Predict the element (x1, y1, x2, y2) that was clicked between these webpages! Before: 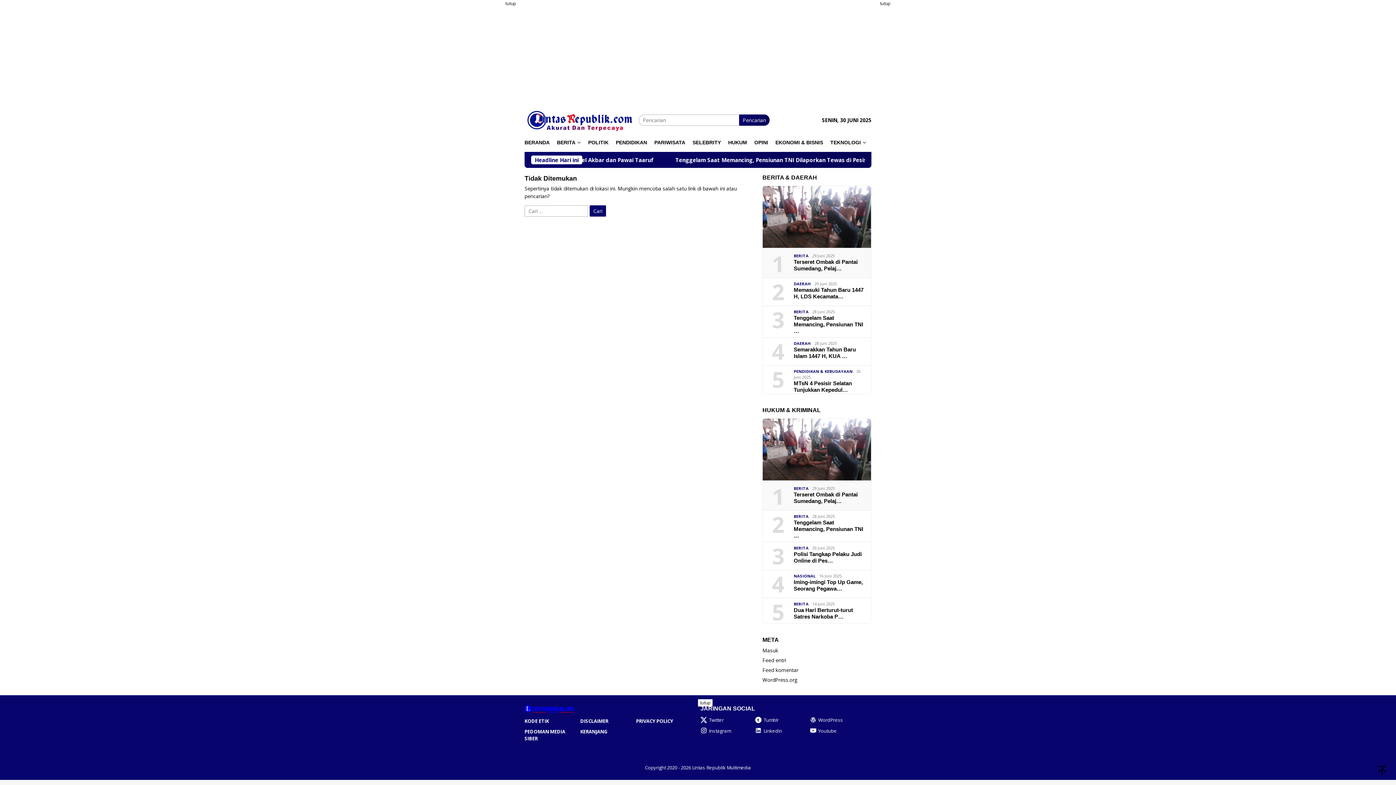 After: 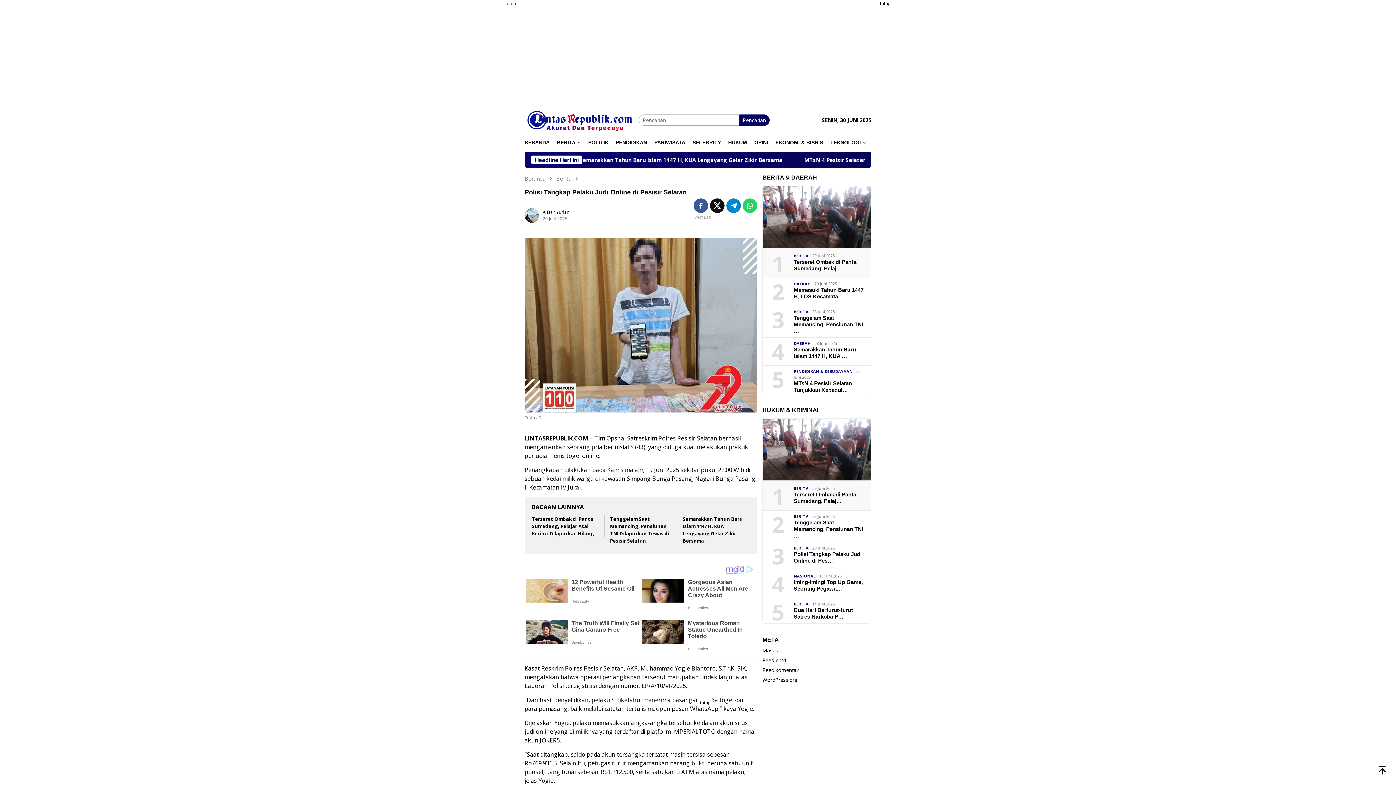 Action: label: Polisi Tangkap Pelaku Judi Online di Pes… bbox: (793, 551, 865, 564)